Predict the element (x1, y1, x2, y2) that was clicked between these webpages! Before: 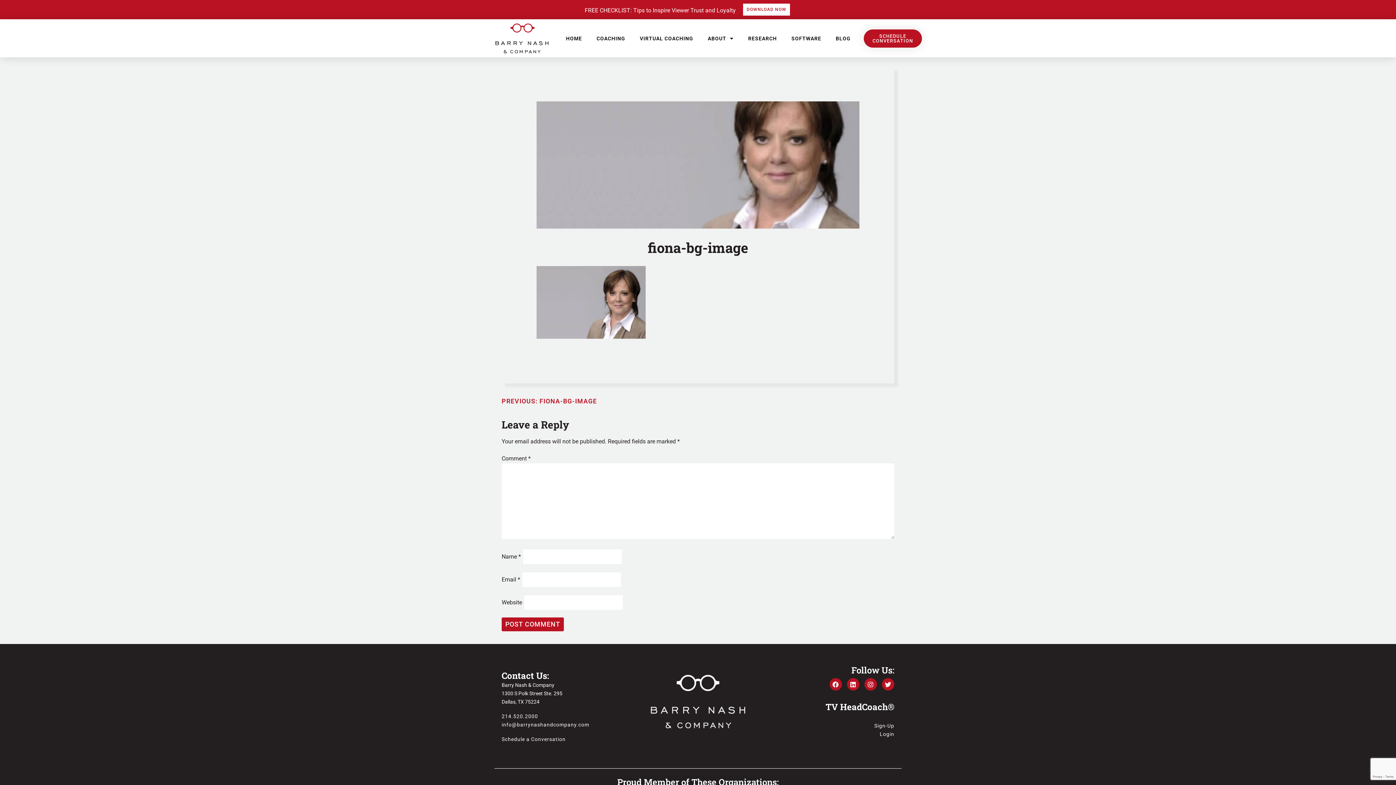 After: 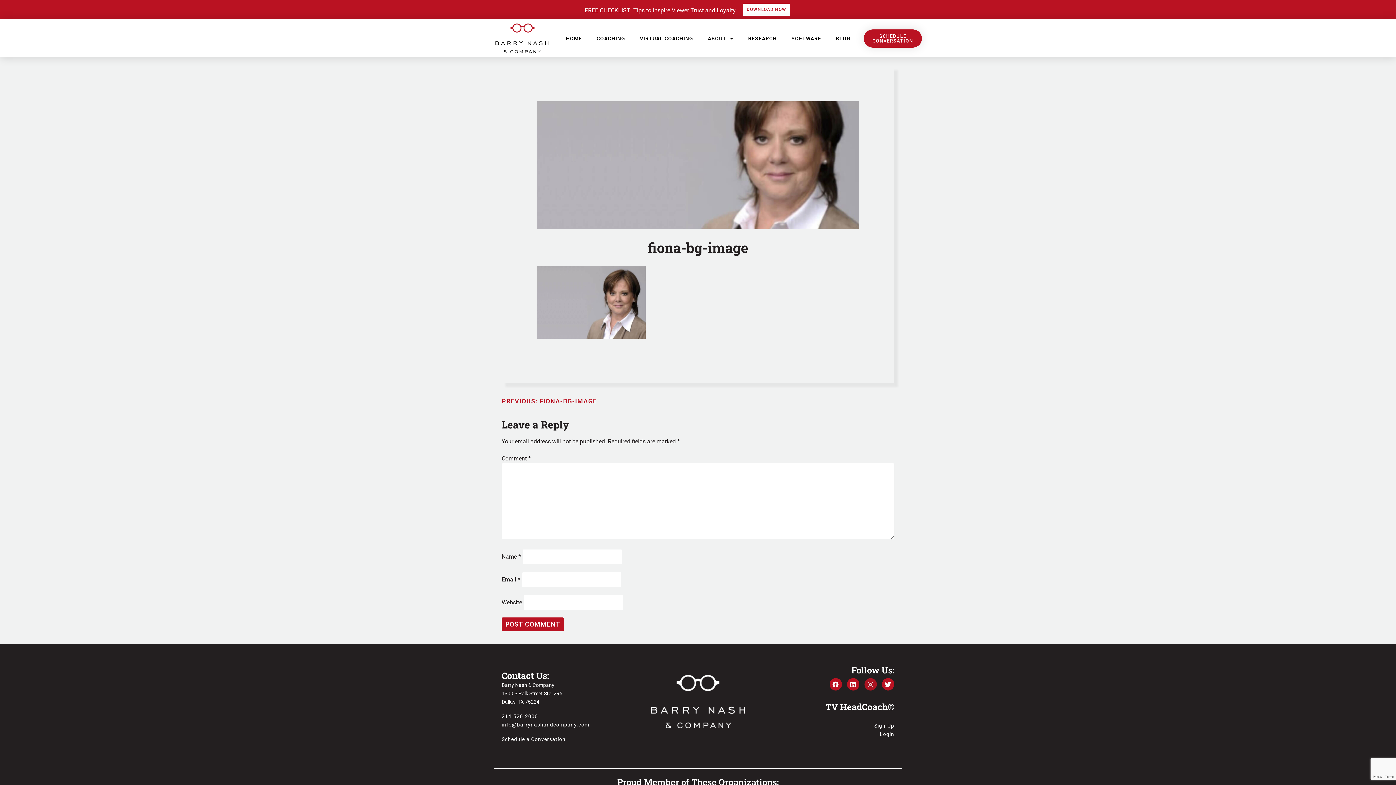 Action: label: Instagram bbox: (864, 678, 877, 691)